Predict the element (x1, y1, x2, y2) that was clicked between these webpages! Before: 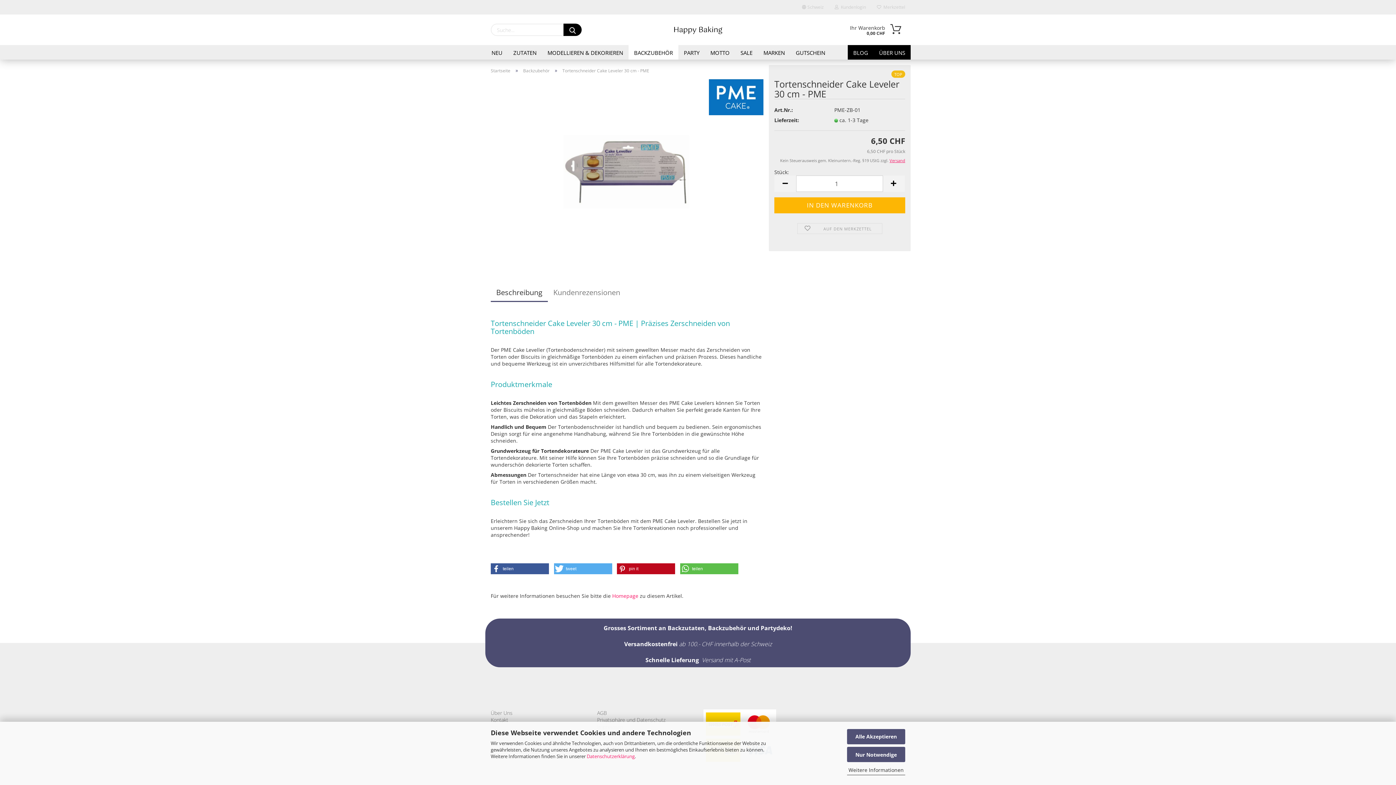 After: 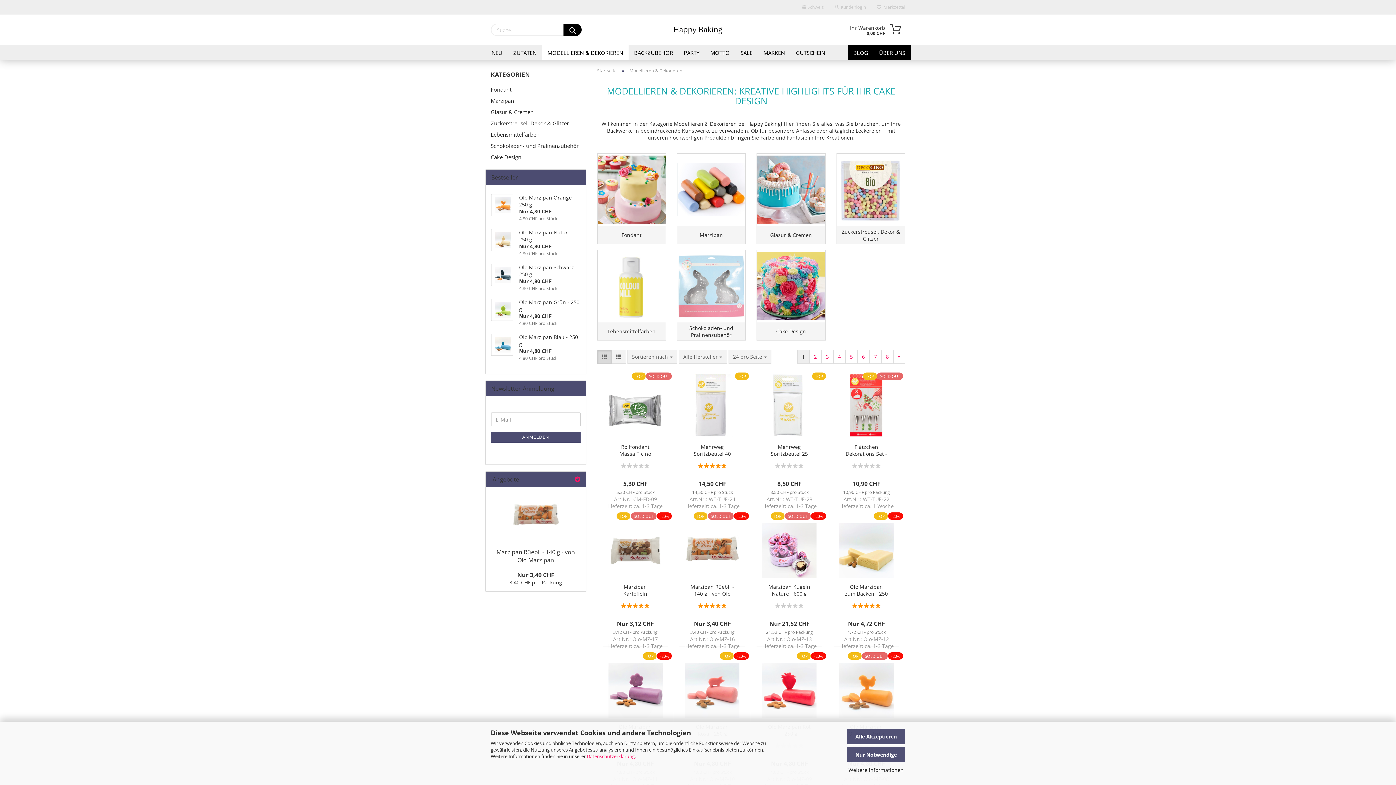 Action: bbox: (542, 45, 628, 59) label: MODELLIEREN & DEKORIEREN